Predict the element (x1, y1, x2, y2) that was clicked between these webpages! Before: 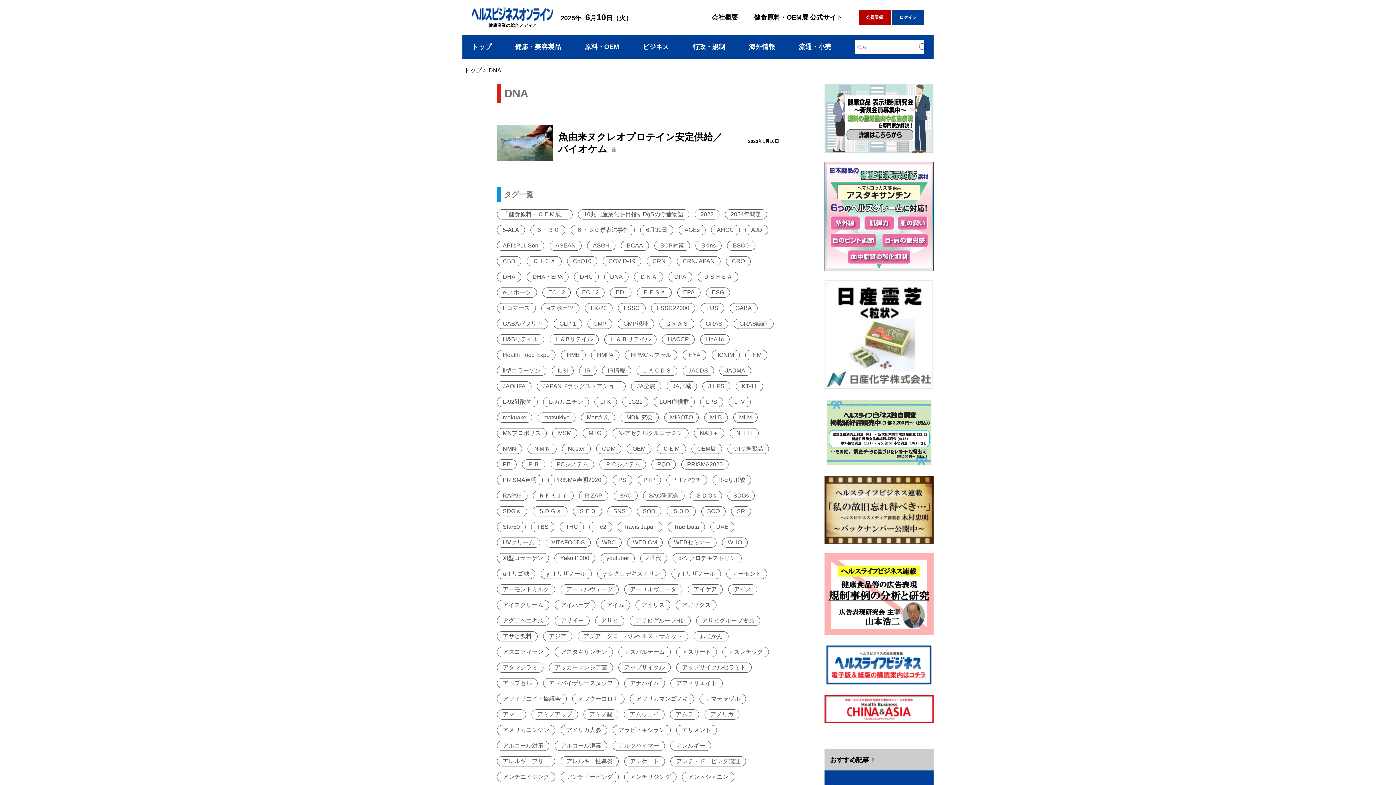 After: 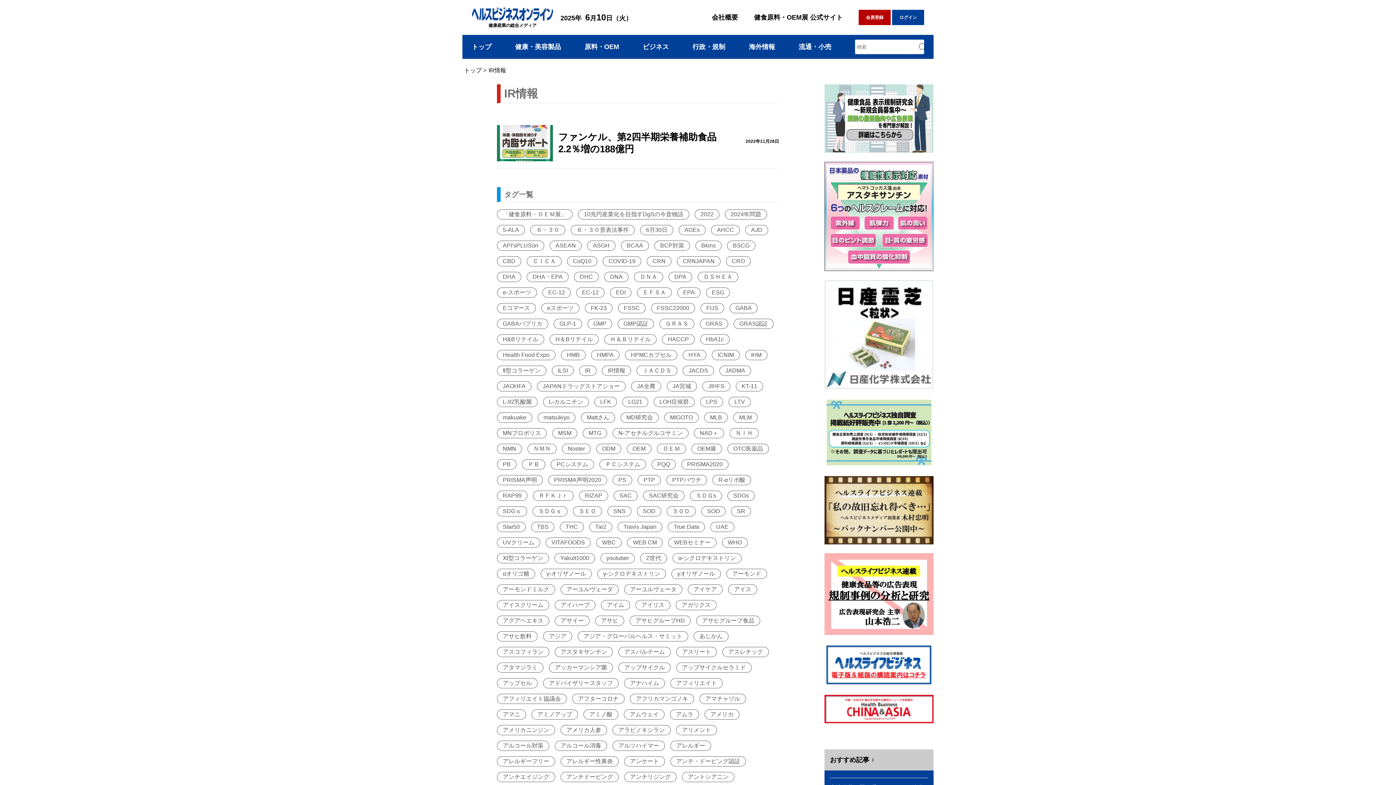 Action: label: IR情報 bbox: (602, 365, 631, 376)